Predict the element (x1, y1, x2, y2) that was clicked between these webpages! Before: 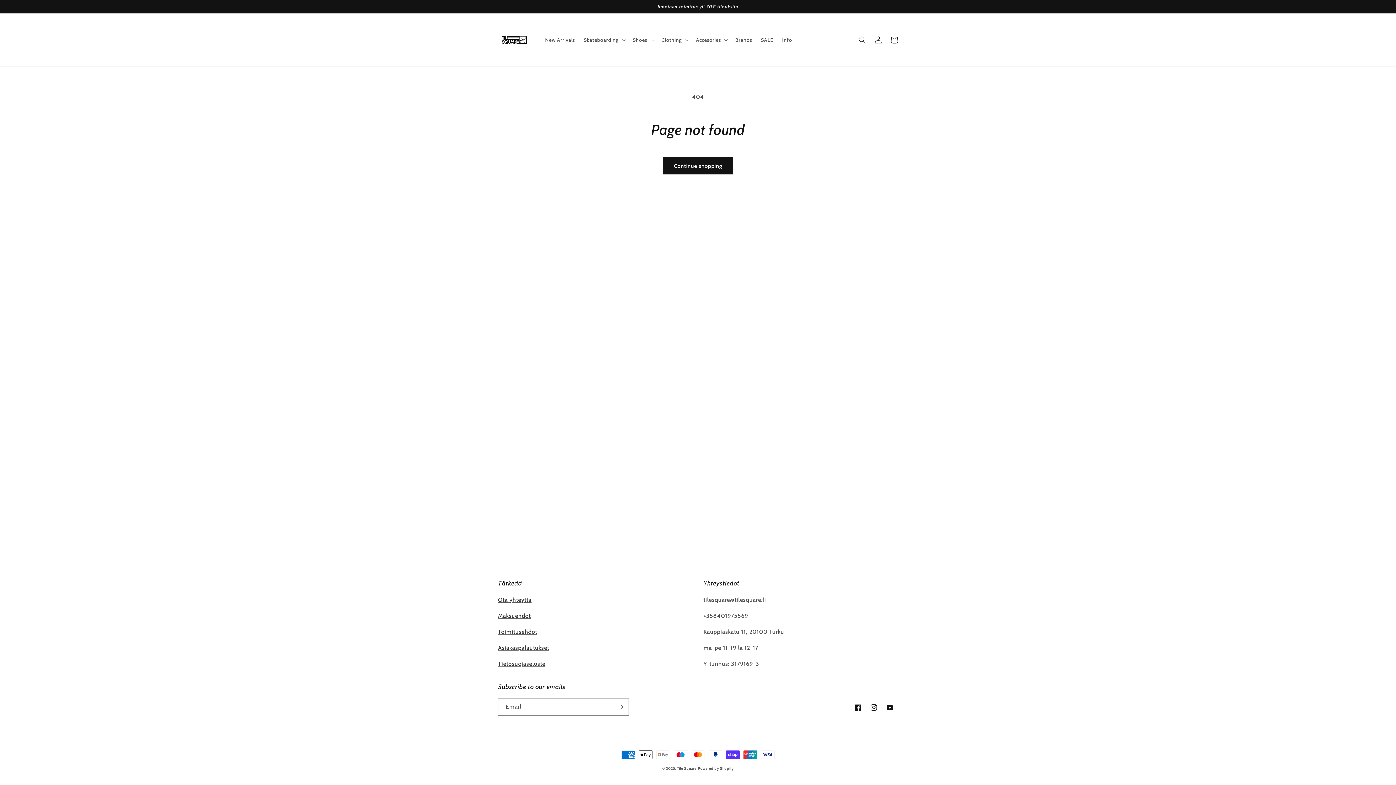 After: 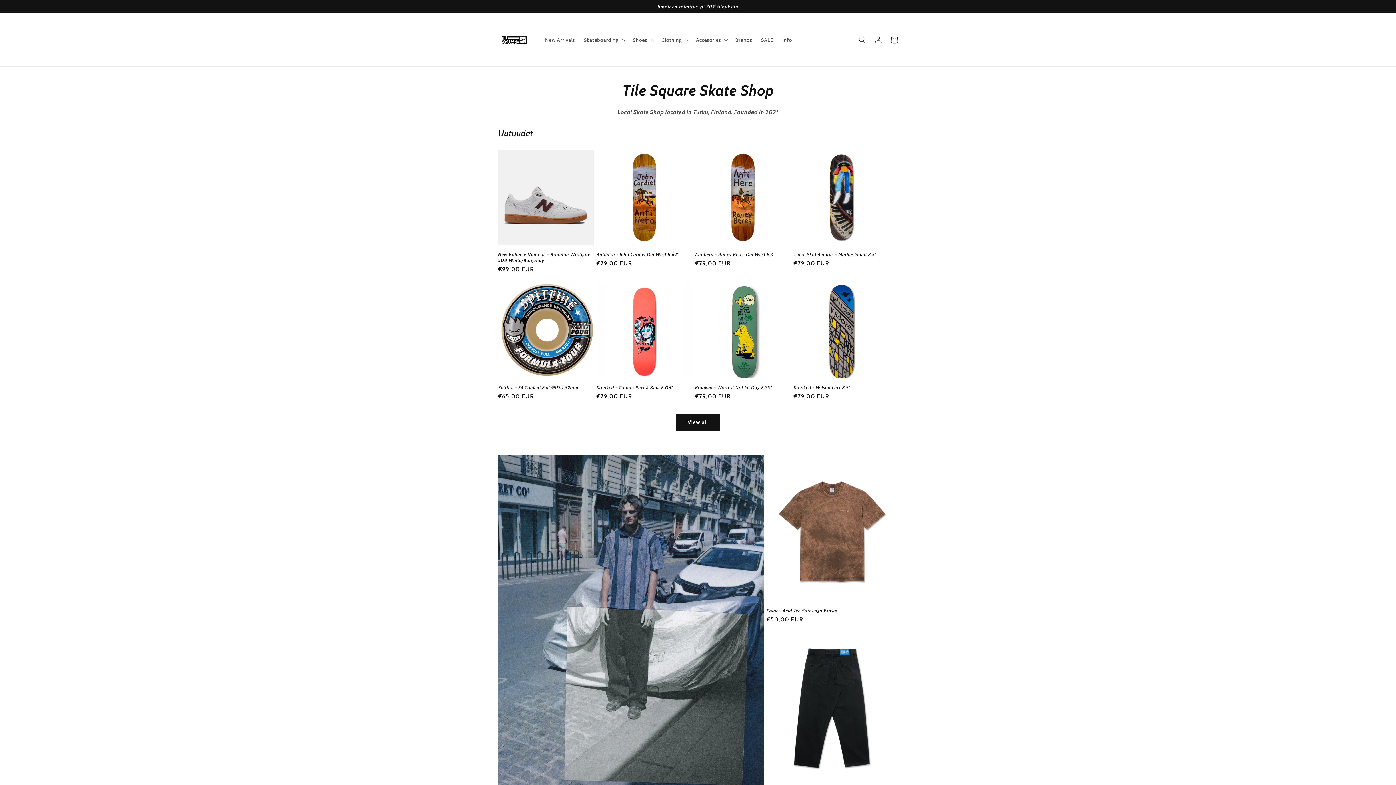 Action: bbox: (495, 20, 533, 58)